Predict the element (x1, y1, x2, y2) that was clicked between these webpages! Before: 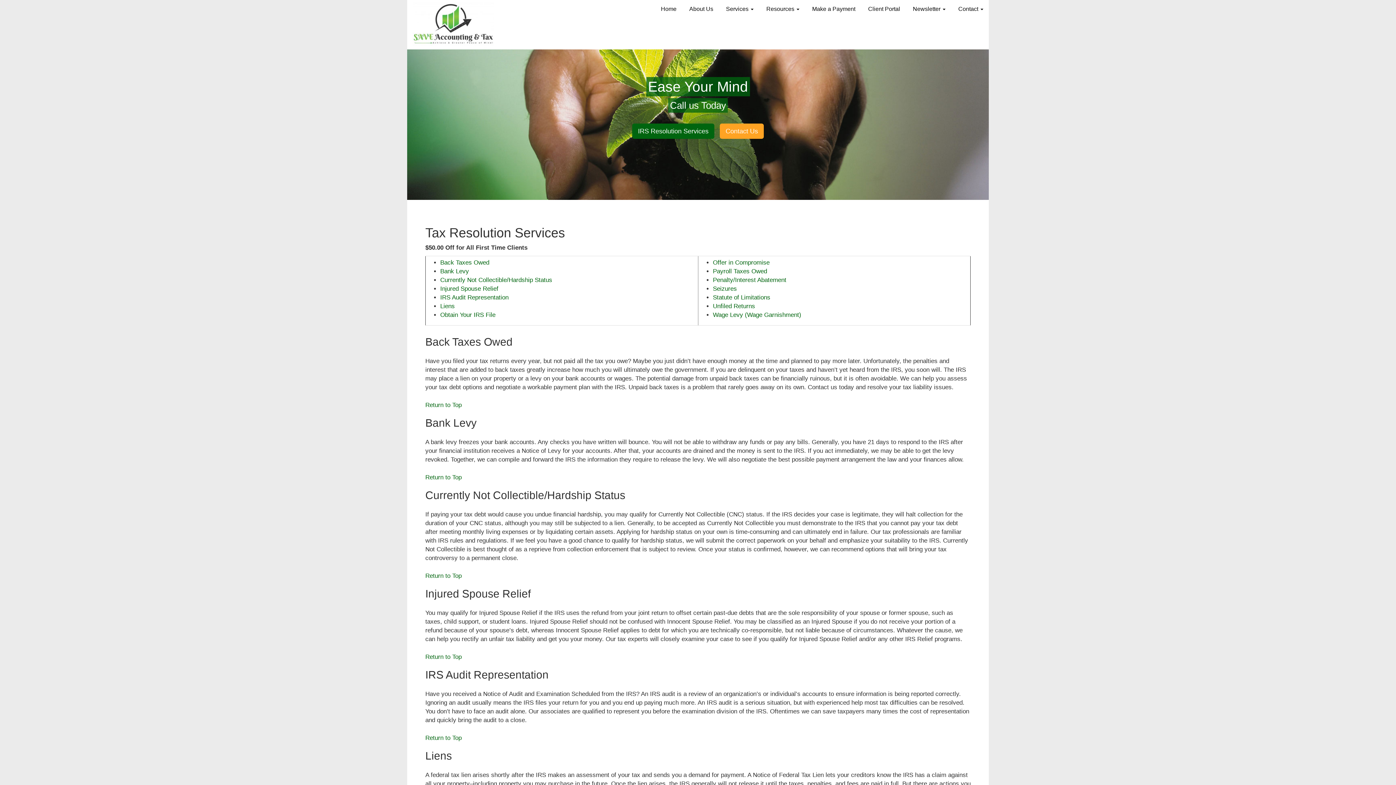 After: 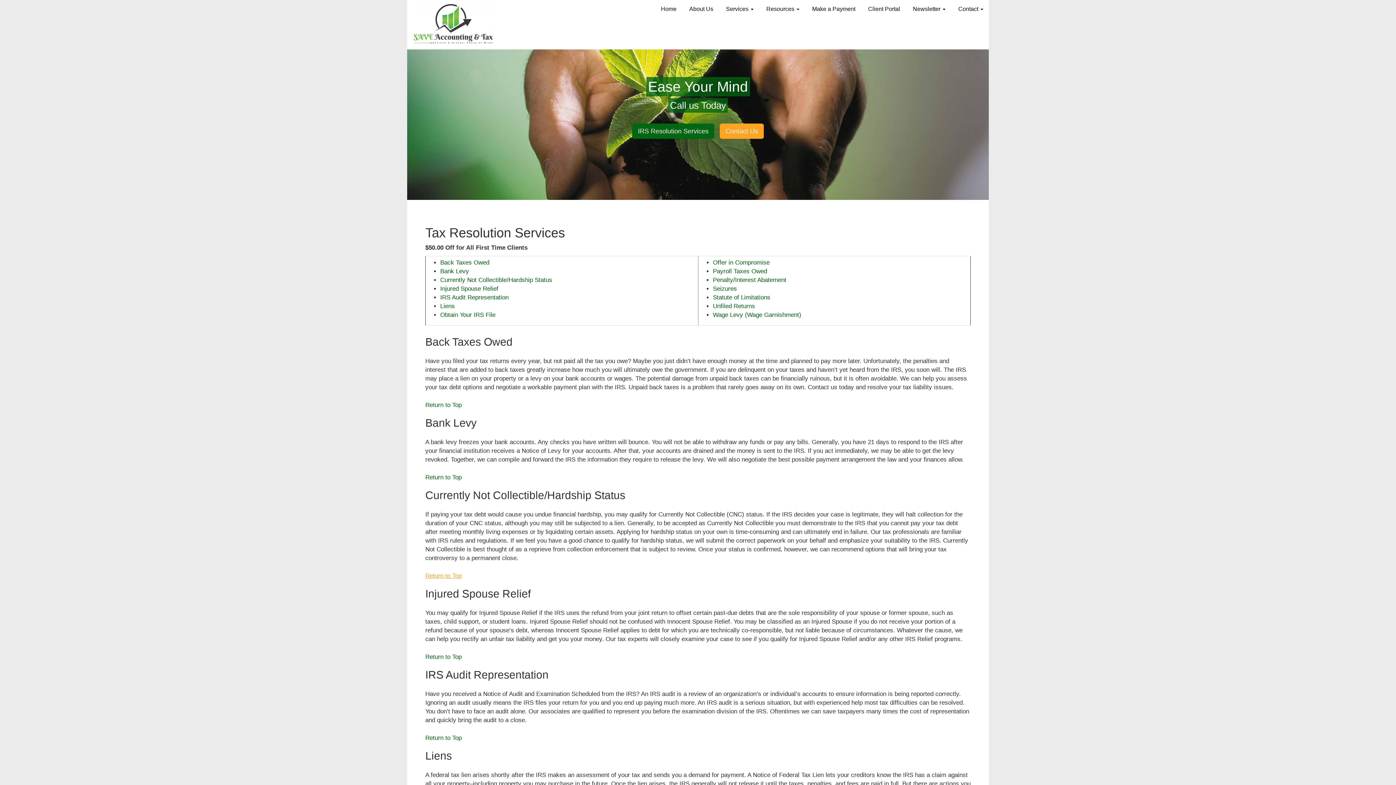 Action: label: Return to Top bbox: (425, 572, 461, 579)